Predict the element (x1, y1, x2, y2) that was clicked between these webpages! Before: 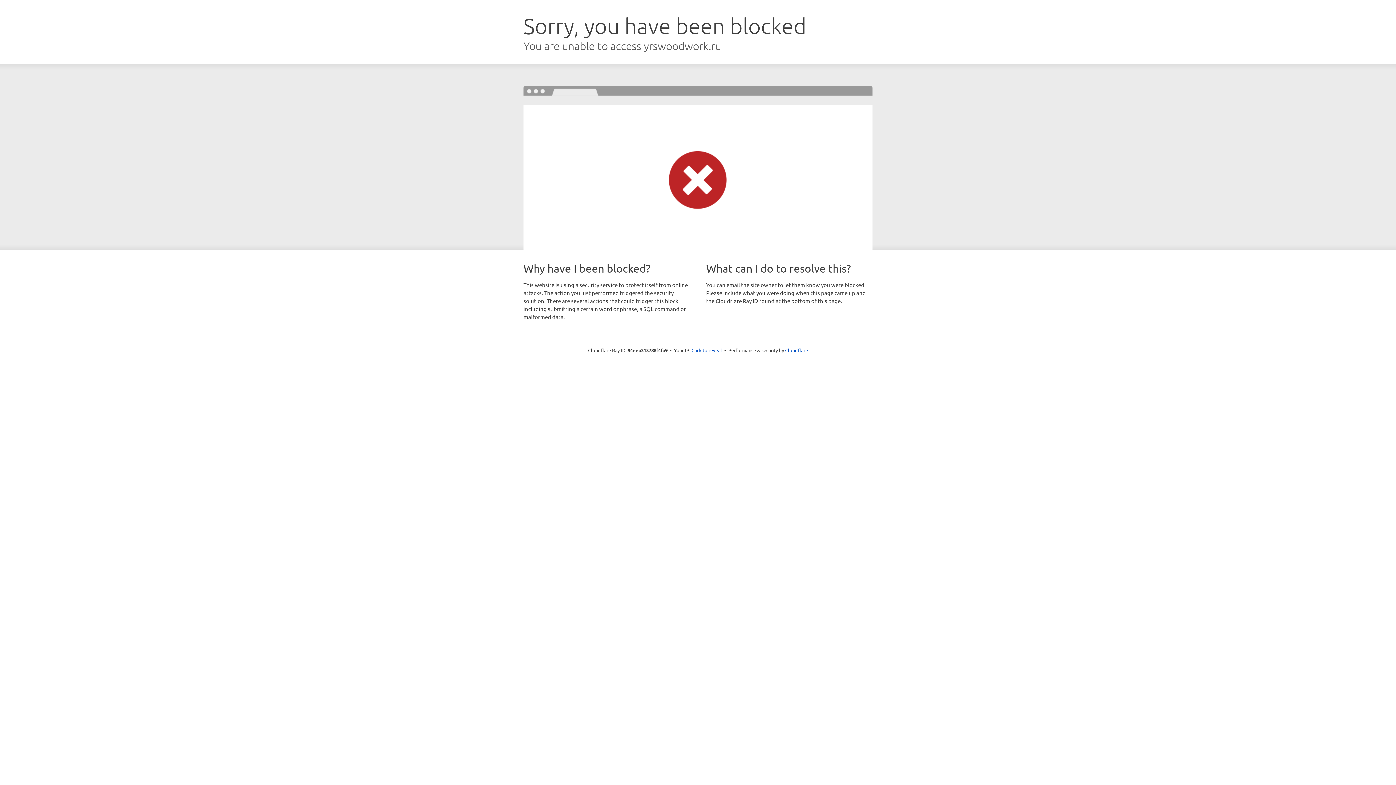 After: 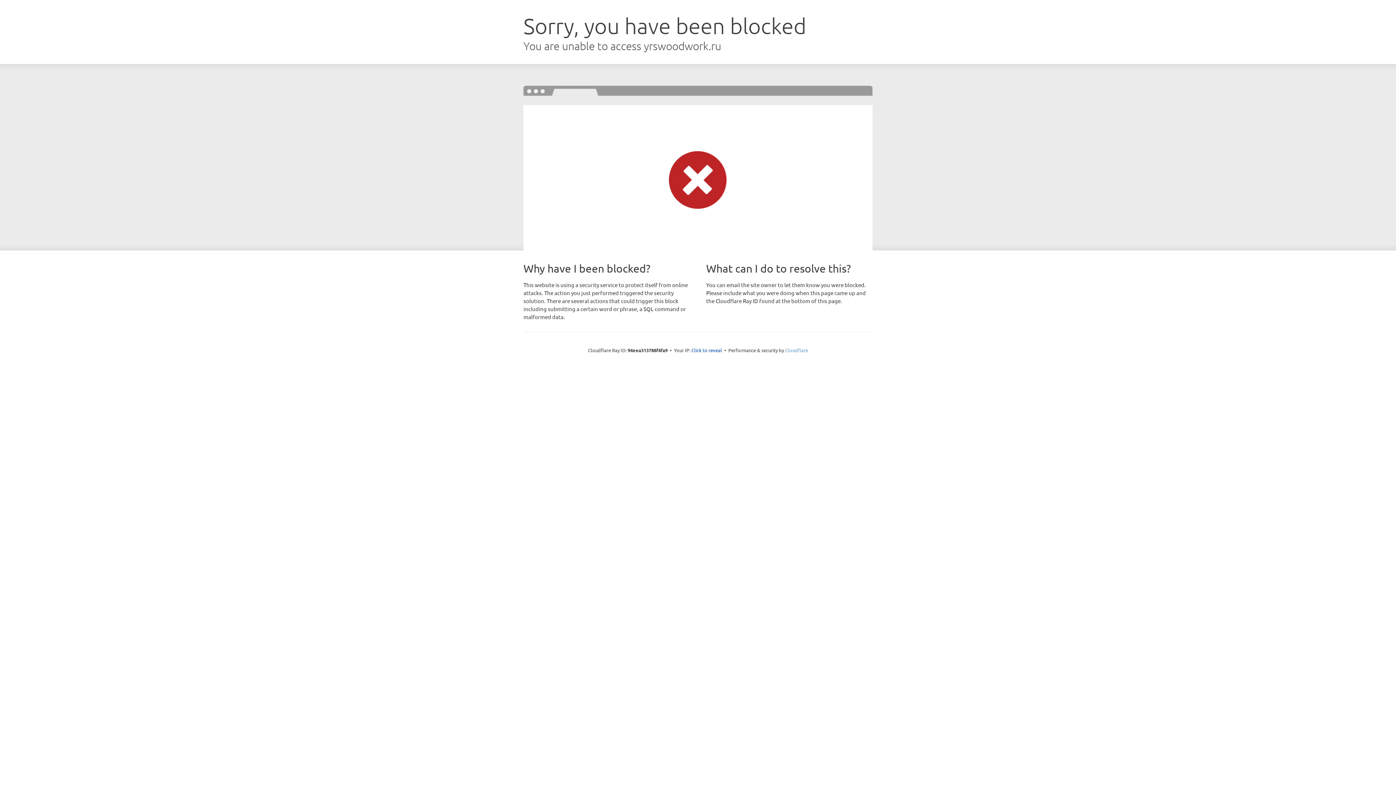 Action: label: Cloudflare bbox: (785, 347, 808, 353)